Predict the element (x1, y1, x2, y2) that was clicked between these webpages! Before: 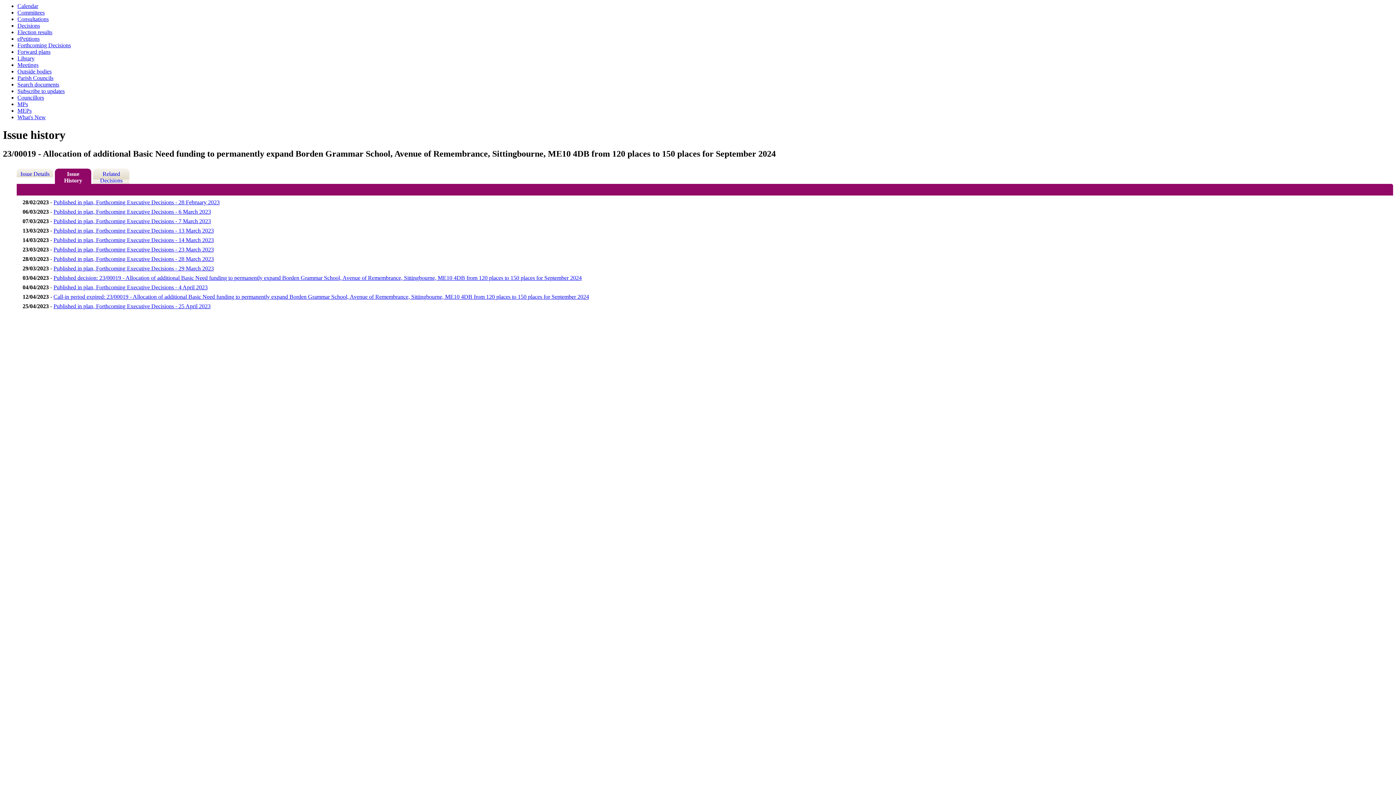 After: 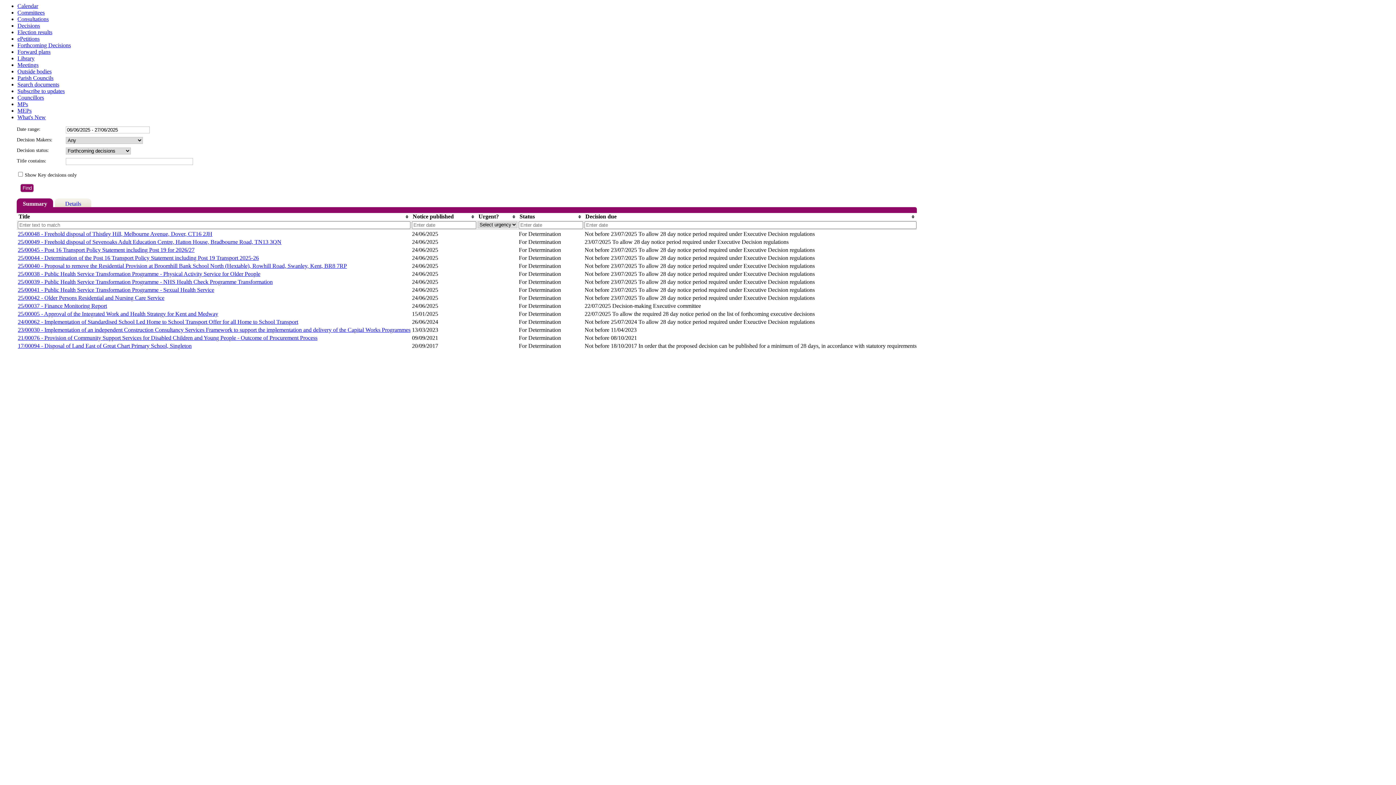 Action: label: Forthcoming Decisions bbox: (17, 42, 70, 48)